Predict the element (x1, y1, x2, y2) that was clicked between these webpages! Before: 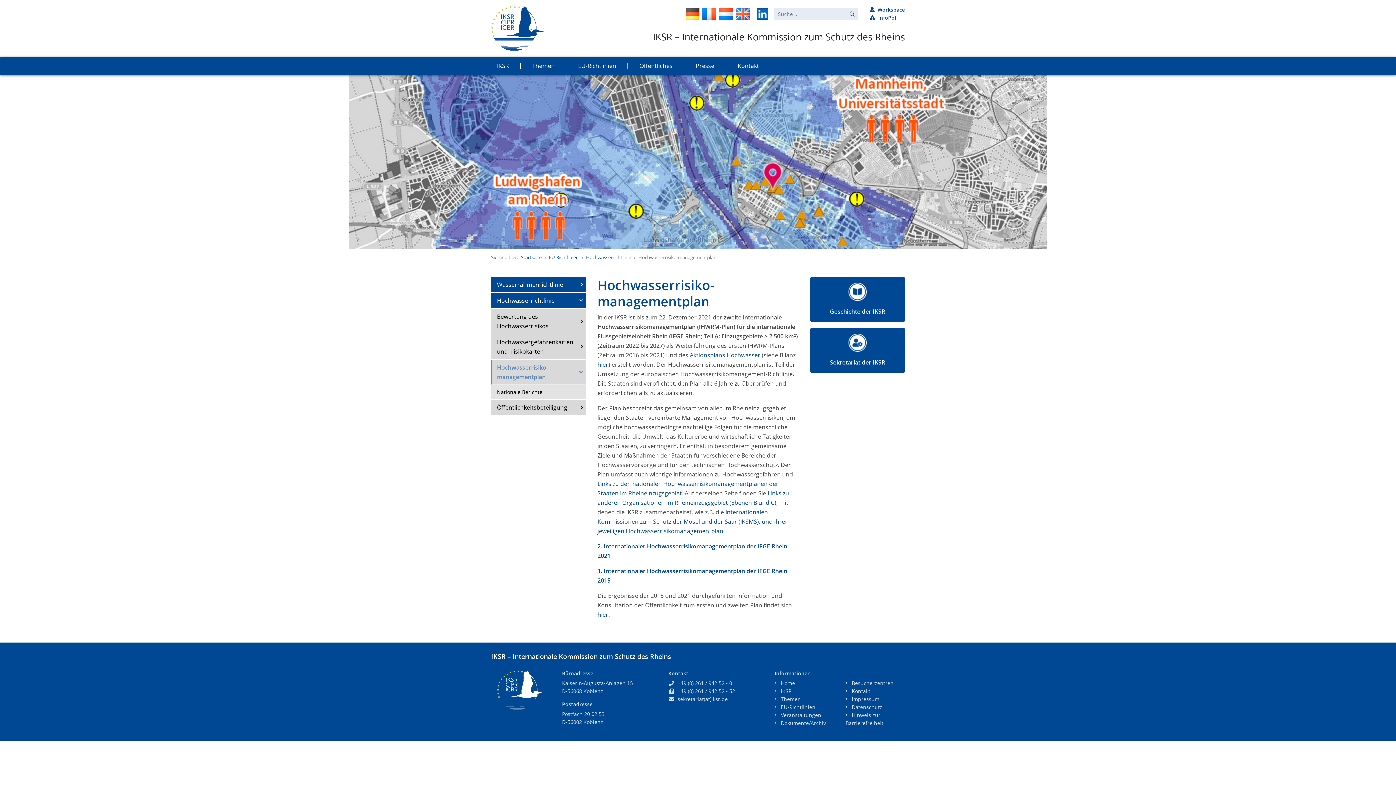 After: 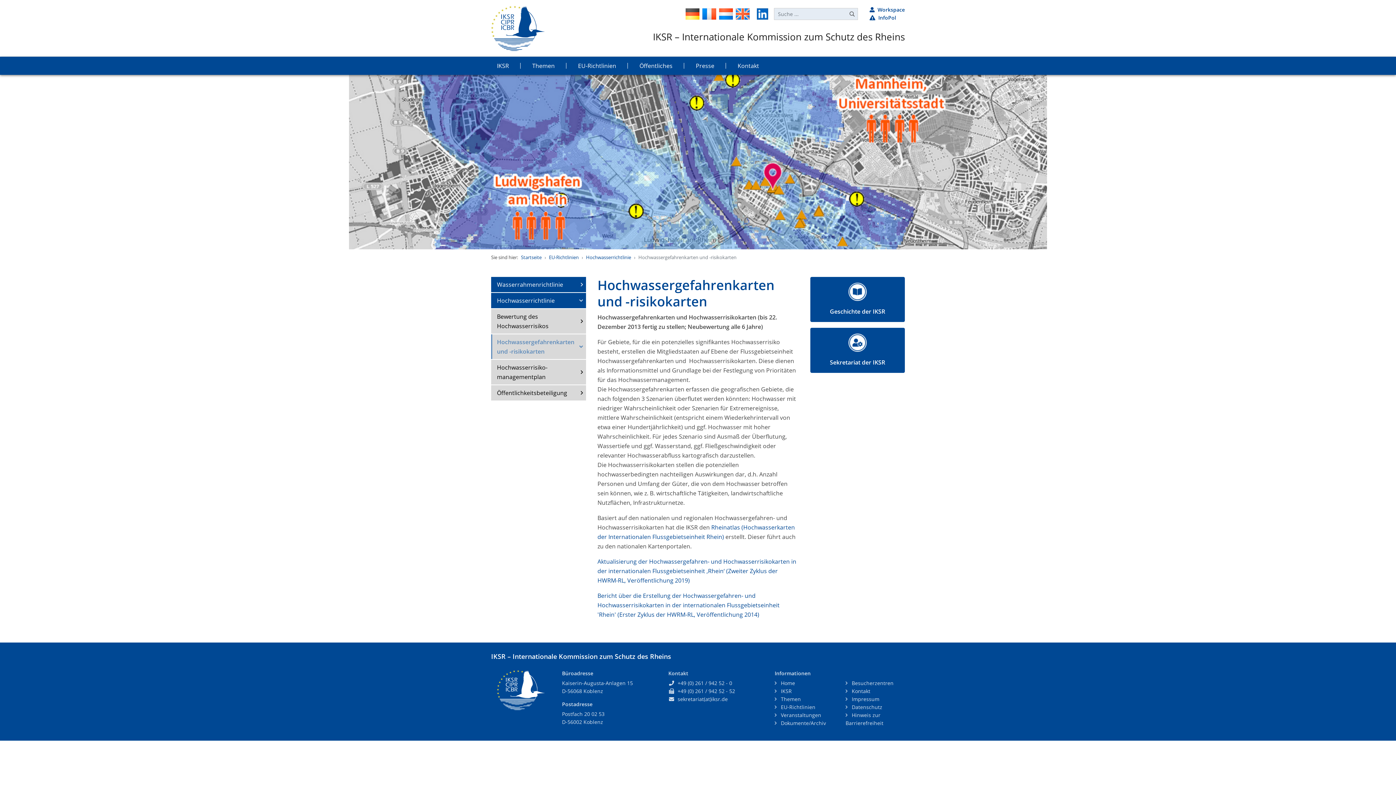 Action: bbox: (491, 334, 586, 359) label: Hochwassergefahrenkarten und -risikokarten